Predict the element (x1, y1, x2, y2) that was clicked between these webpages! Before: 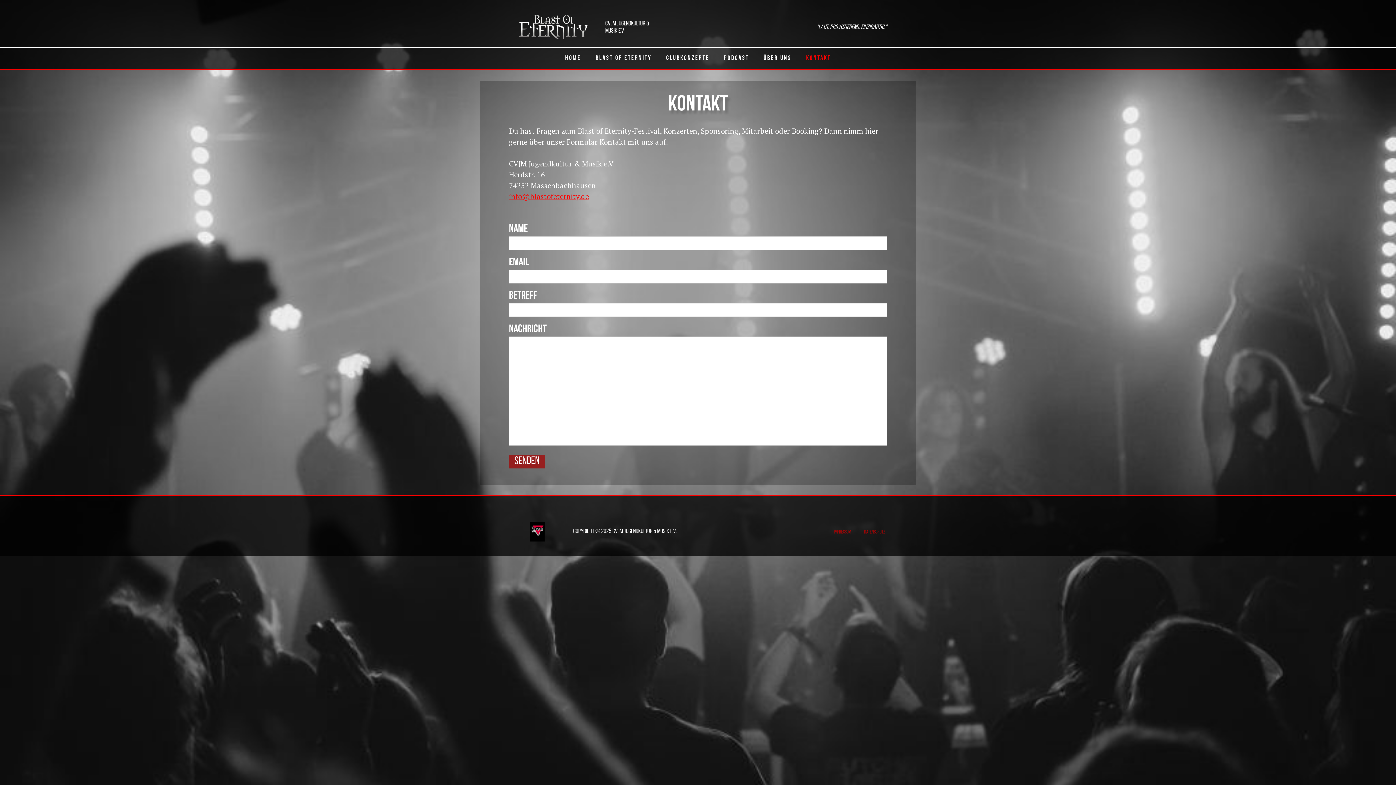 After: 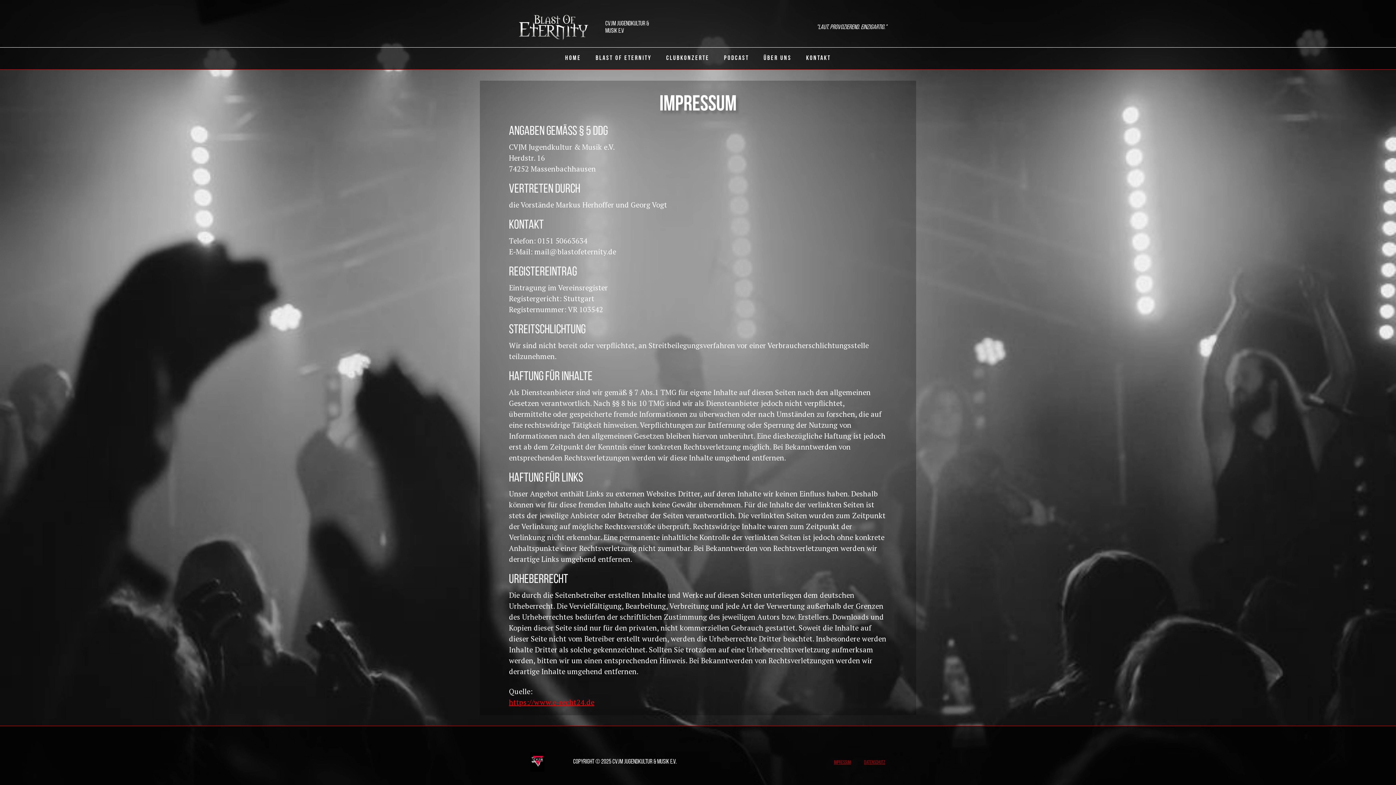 Action: label: Impressum bbox: (834, 529, 851, 535)